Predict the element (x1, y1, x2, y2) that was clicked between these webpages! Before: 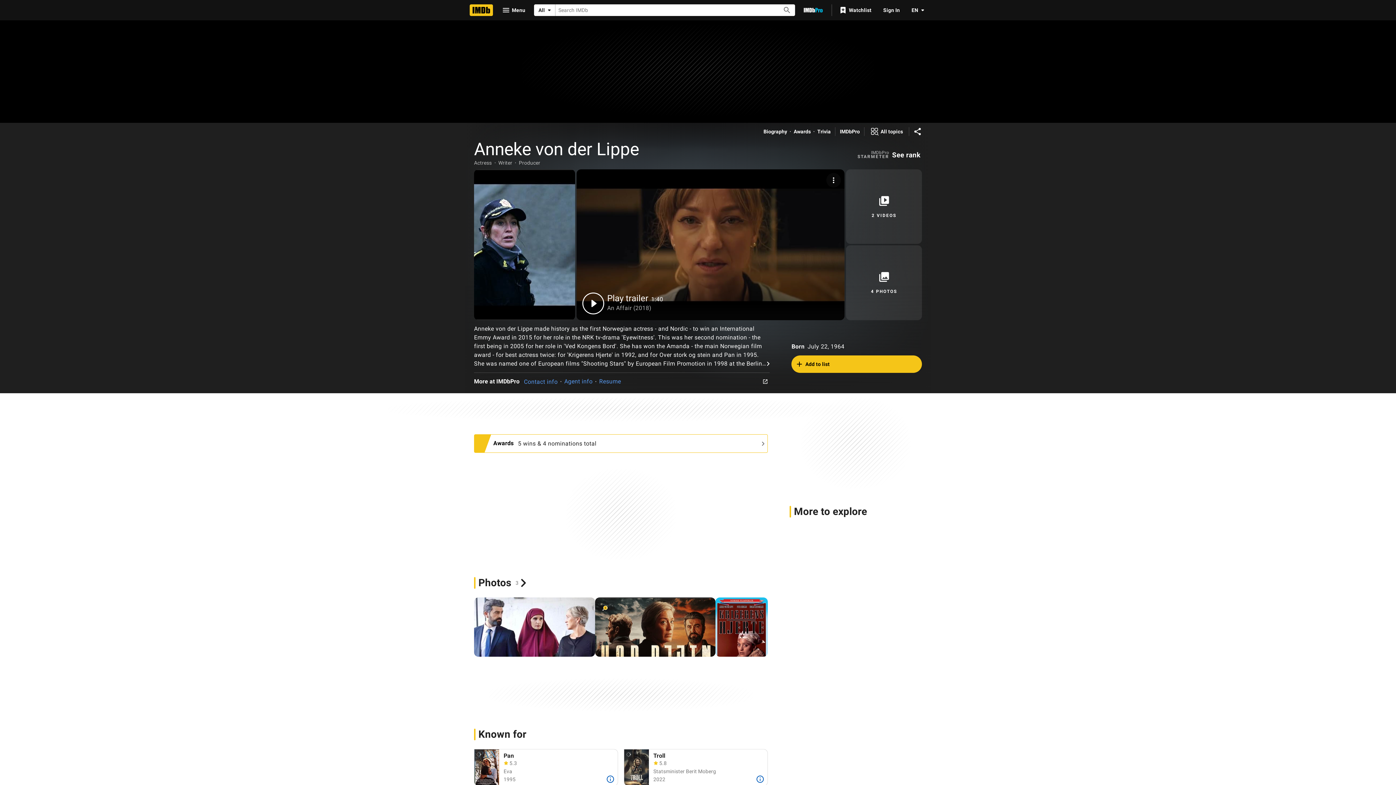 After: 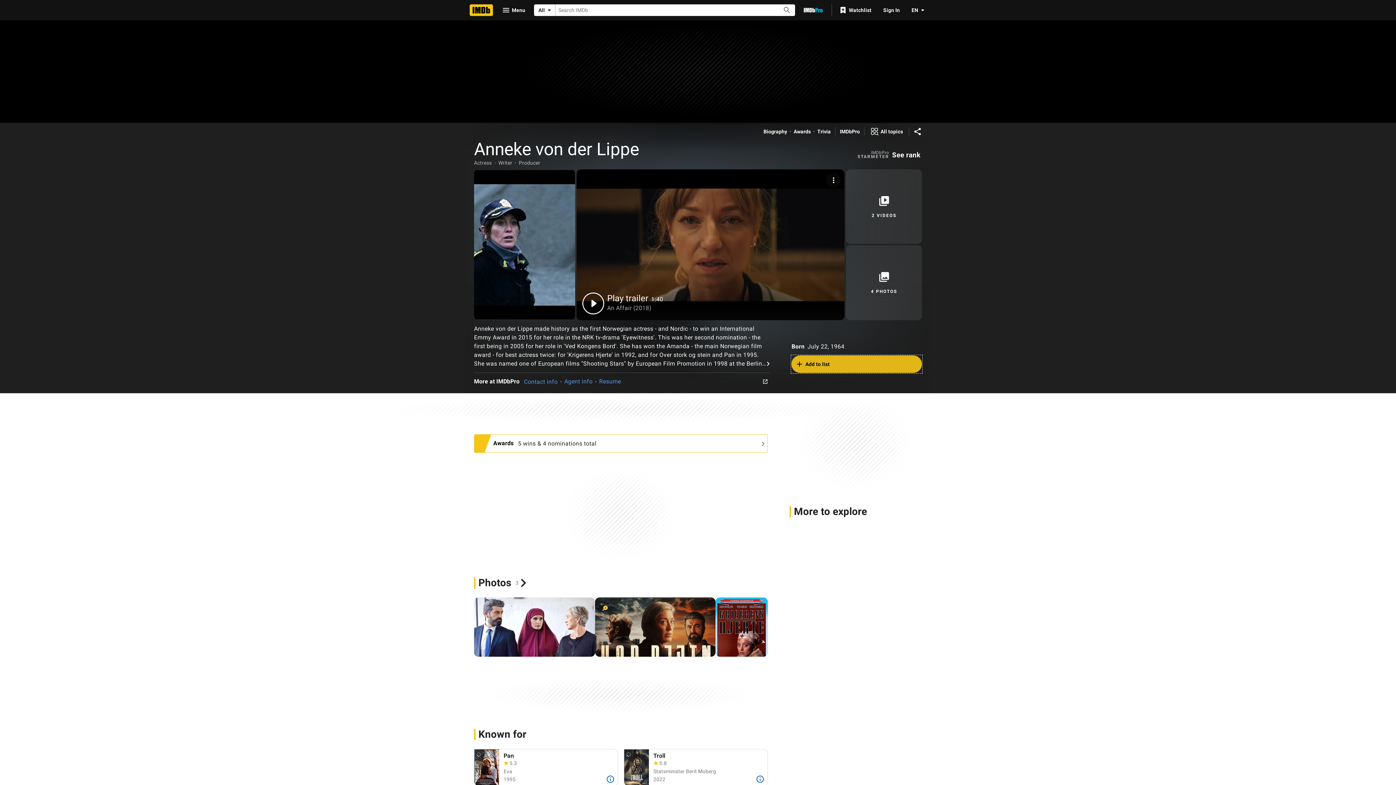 Action: label: Add to list bbox: (791, 355, 922, 372)